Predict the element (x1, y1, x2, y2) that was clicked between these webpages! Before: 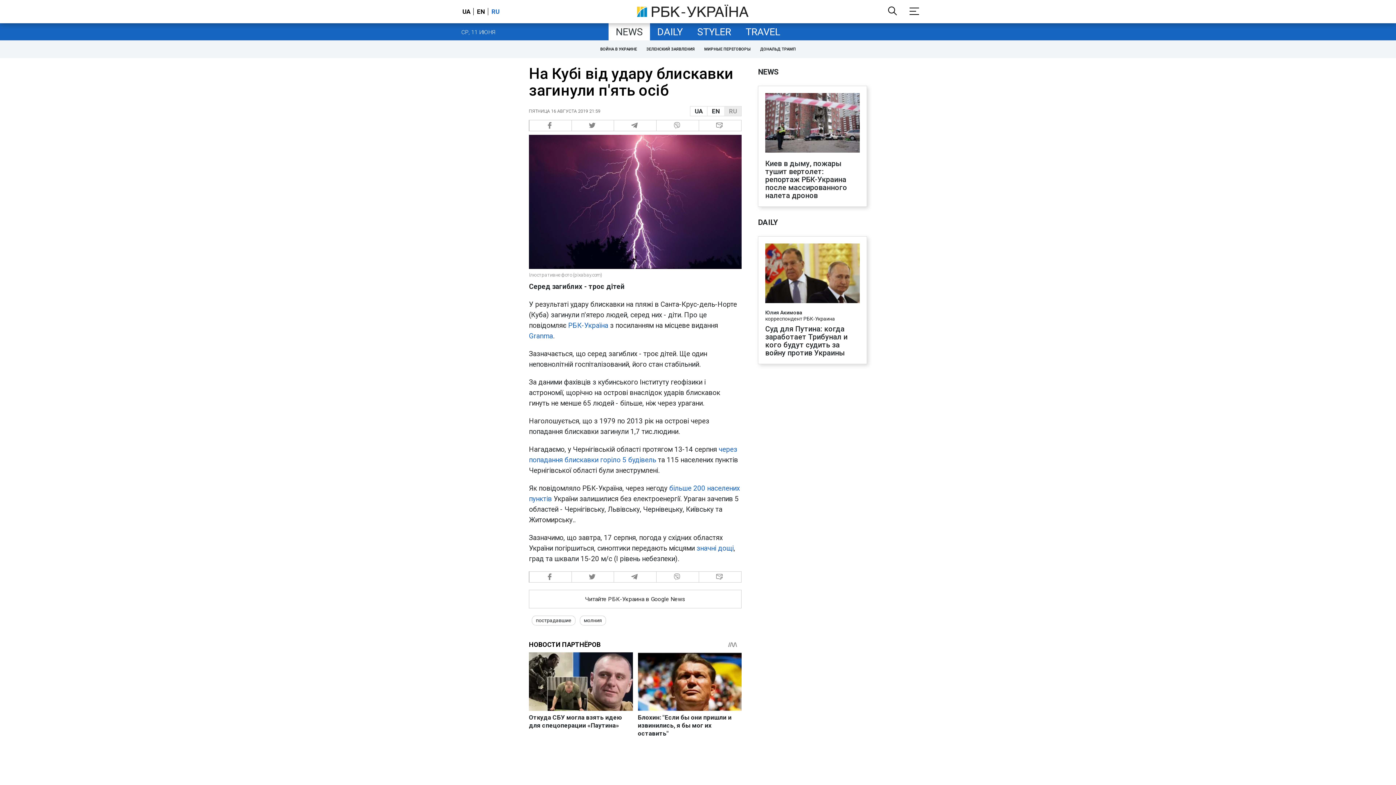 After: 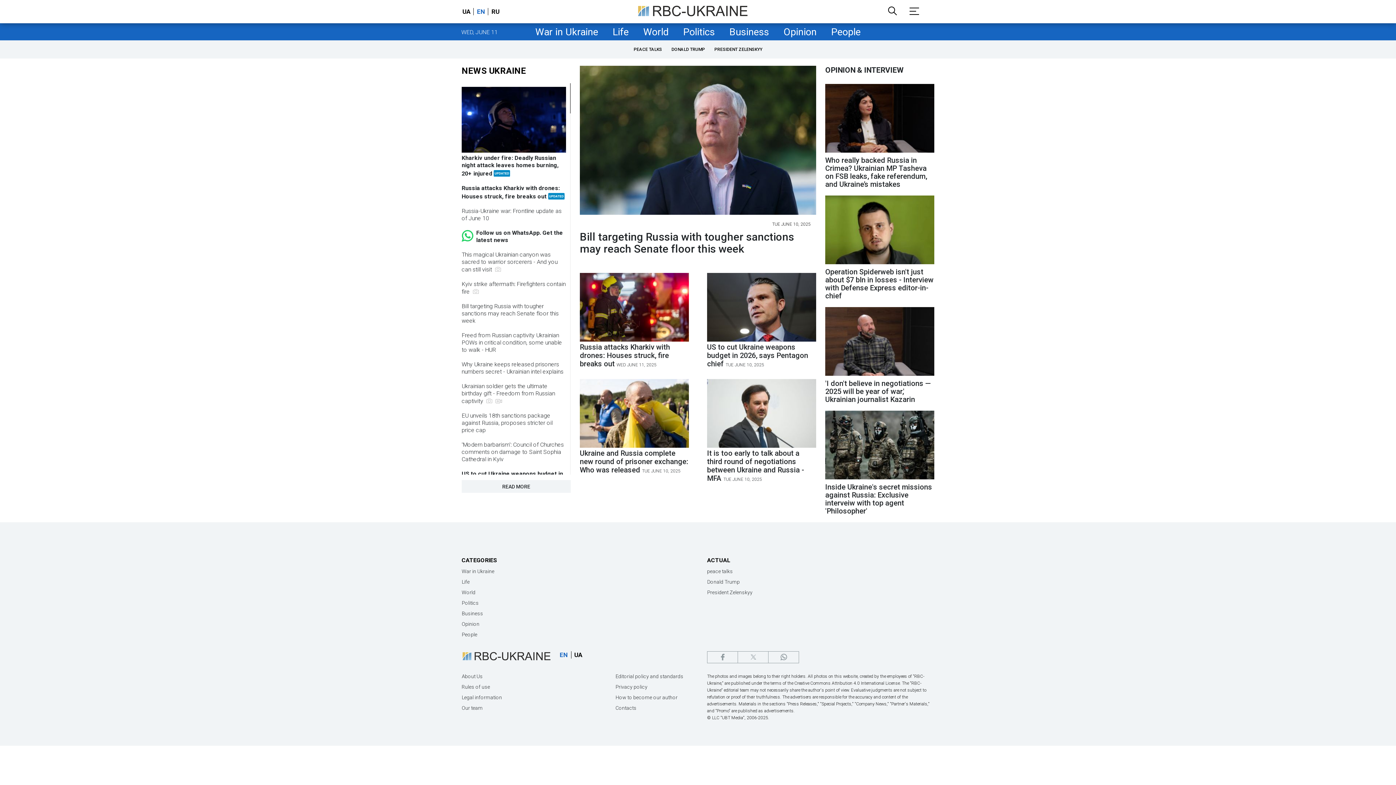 Action: label: EN bbox: (707, 106, 724, 116)